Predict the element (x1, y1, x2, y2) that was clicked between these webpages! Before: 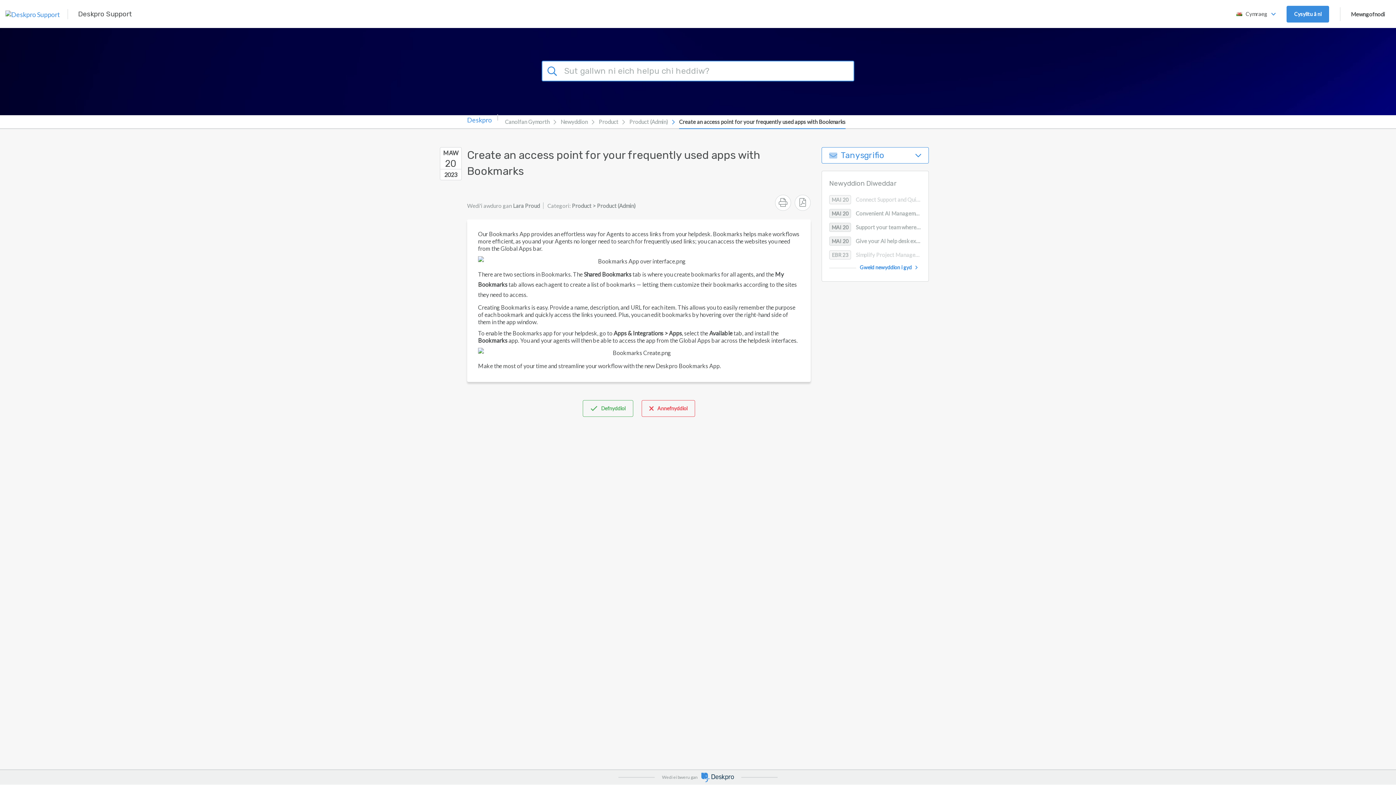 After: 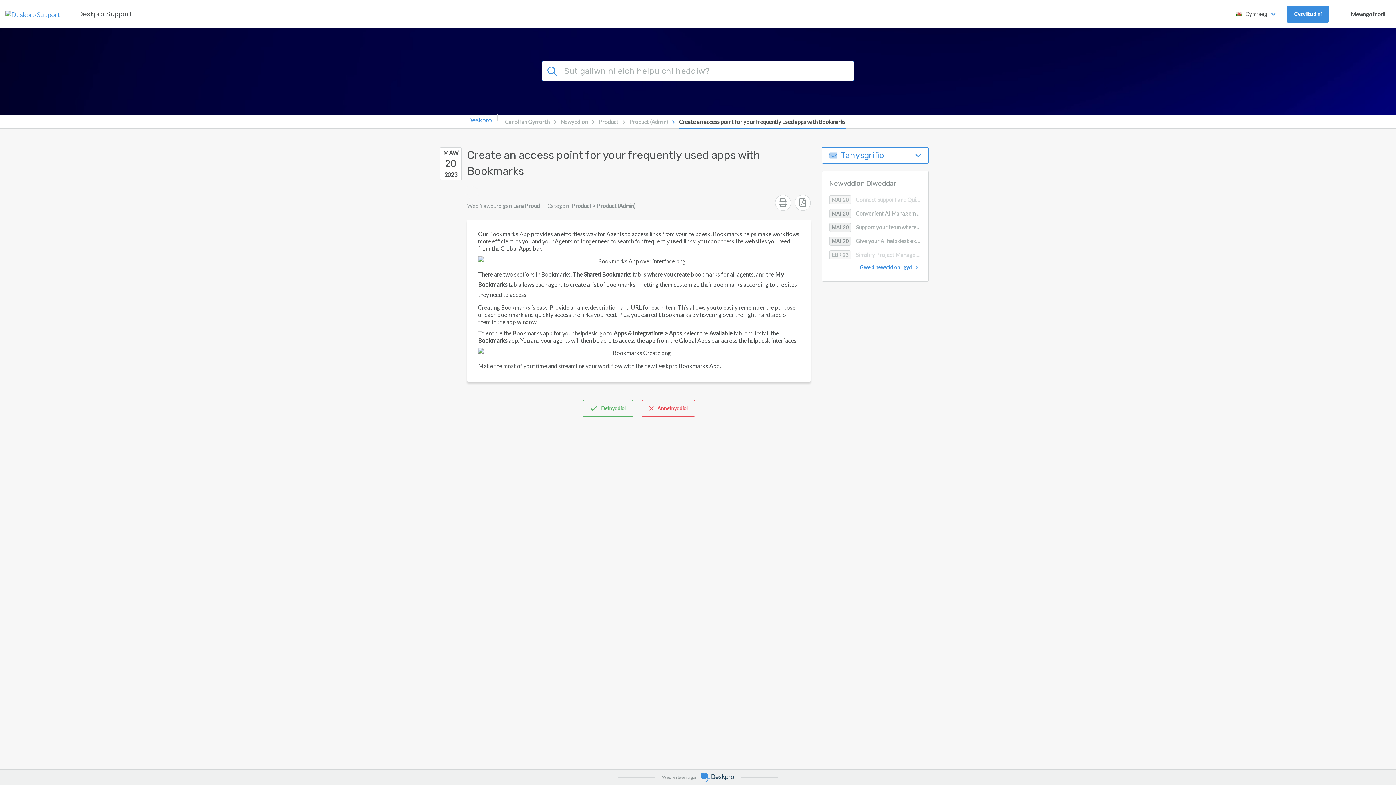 Action: bbox: (701, 772, 734, 782)